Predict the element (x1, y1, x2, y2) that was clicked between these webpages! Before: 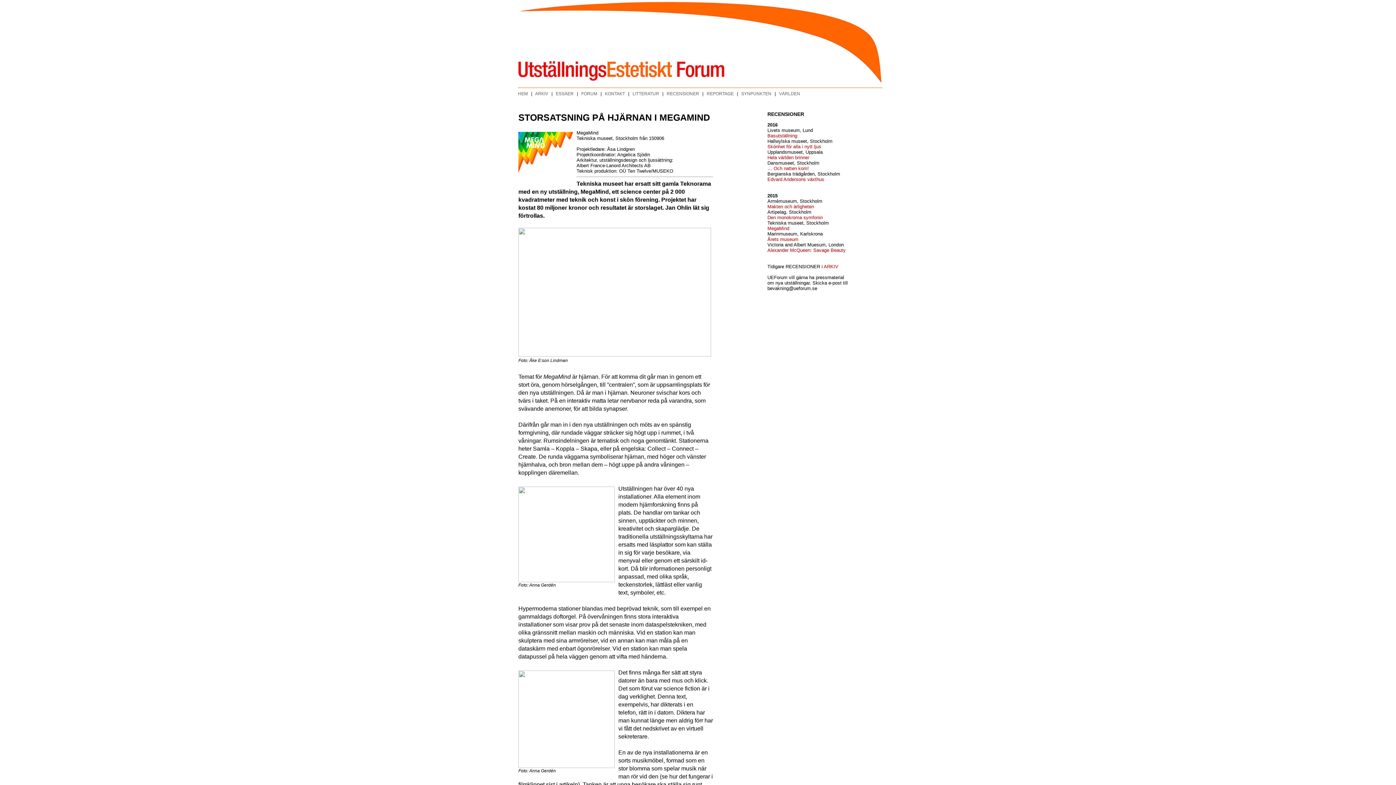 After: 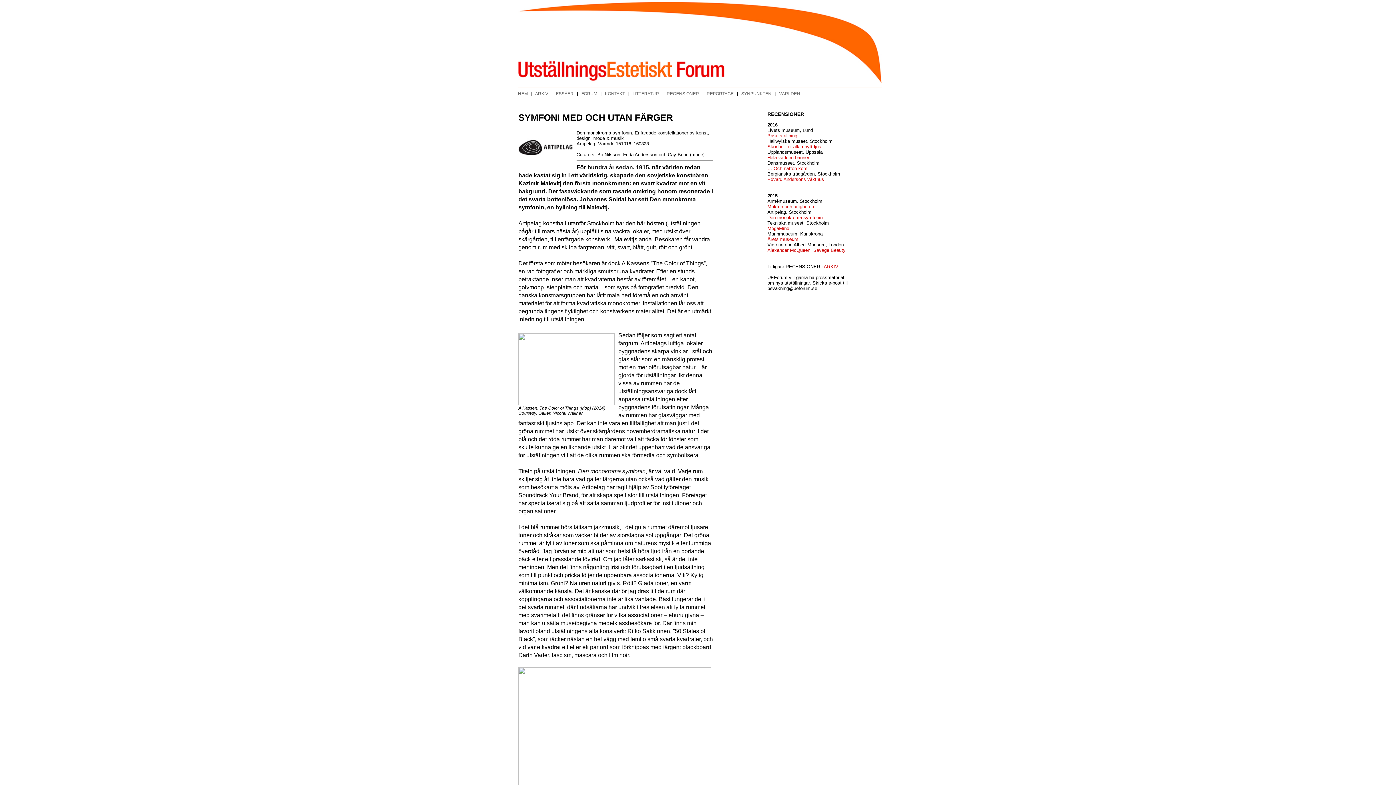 Action: bbox: (767, 214, 822, 220) label: Den monokroma symfonin